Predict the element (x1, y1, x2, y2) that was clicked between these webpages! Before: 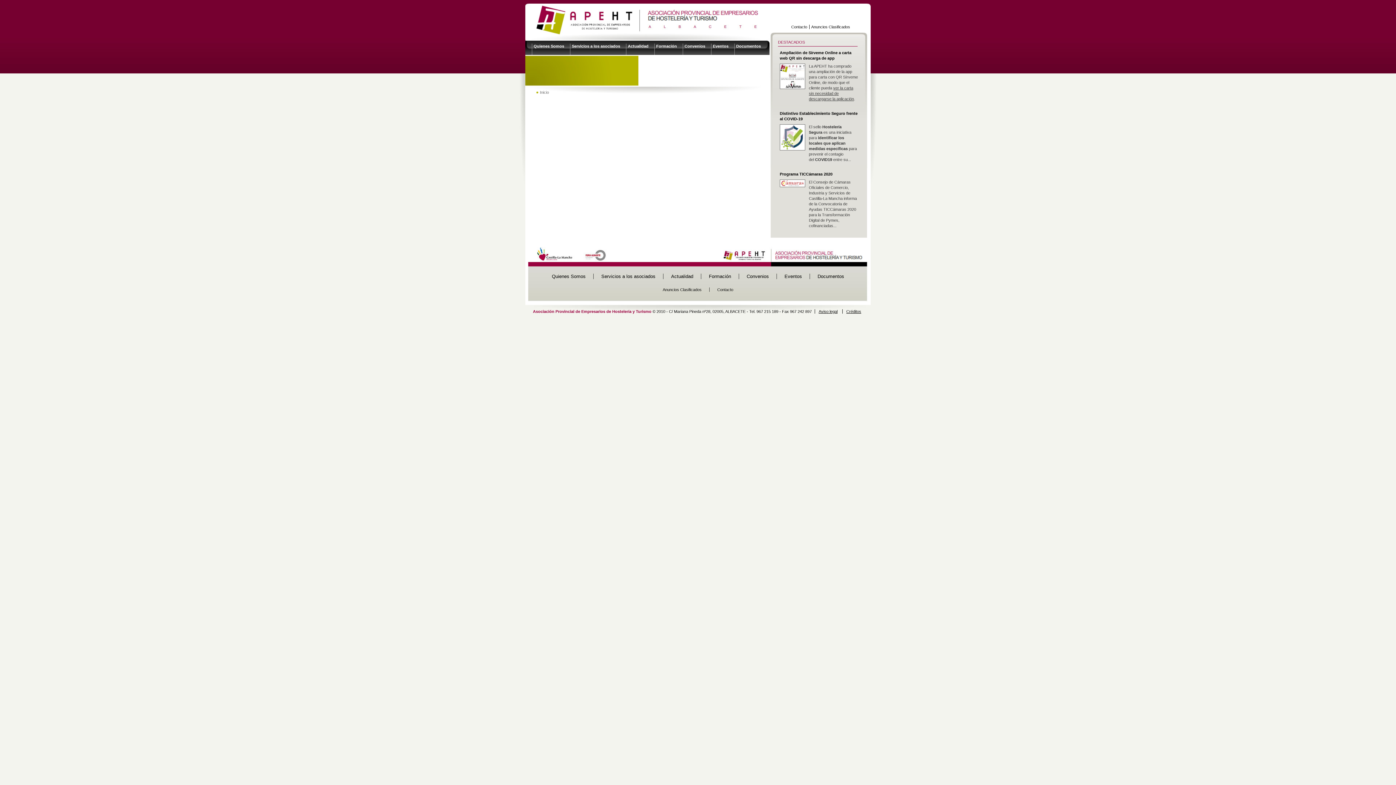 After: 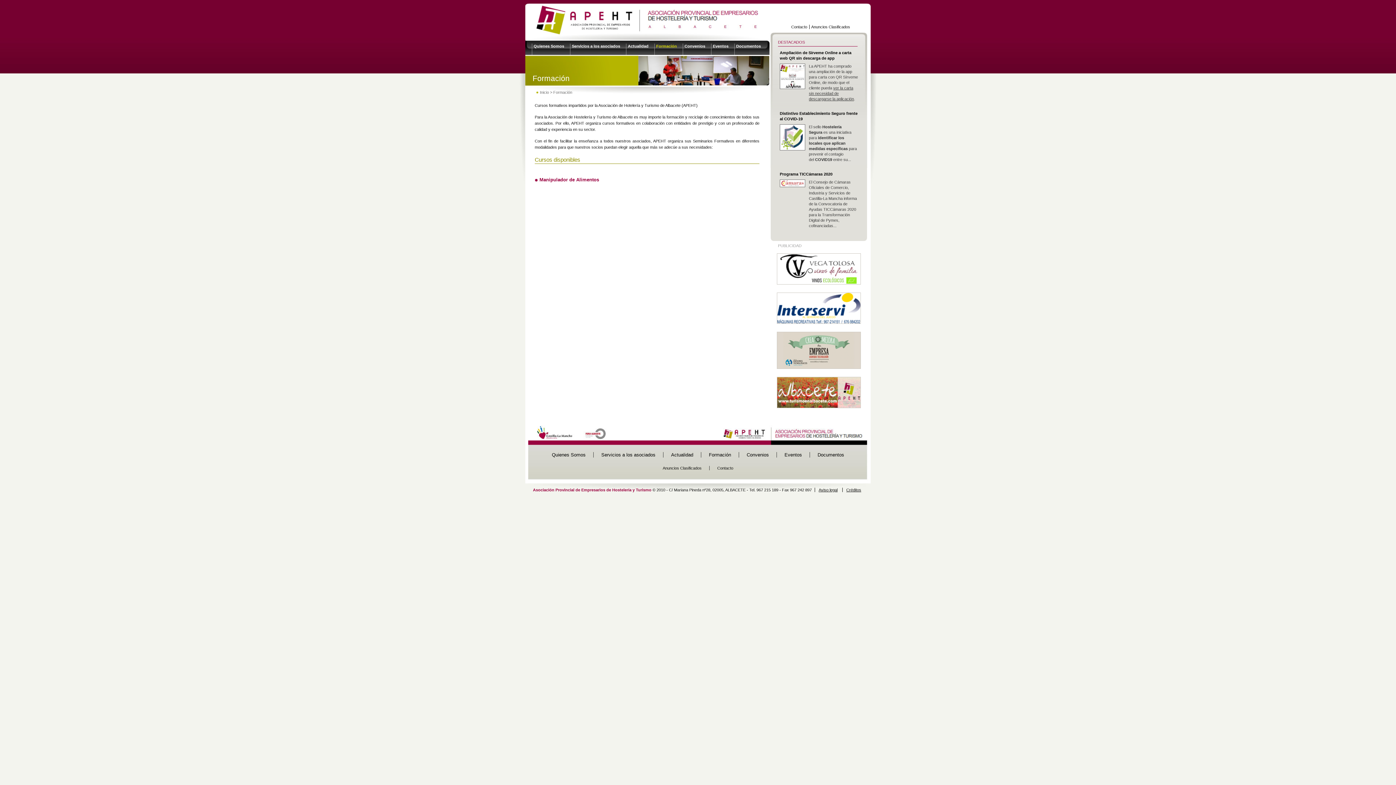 Action: label: Formación bbox: (709, 273, 731, 279)